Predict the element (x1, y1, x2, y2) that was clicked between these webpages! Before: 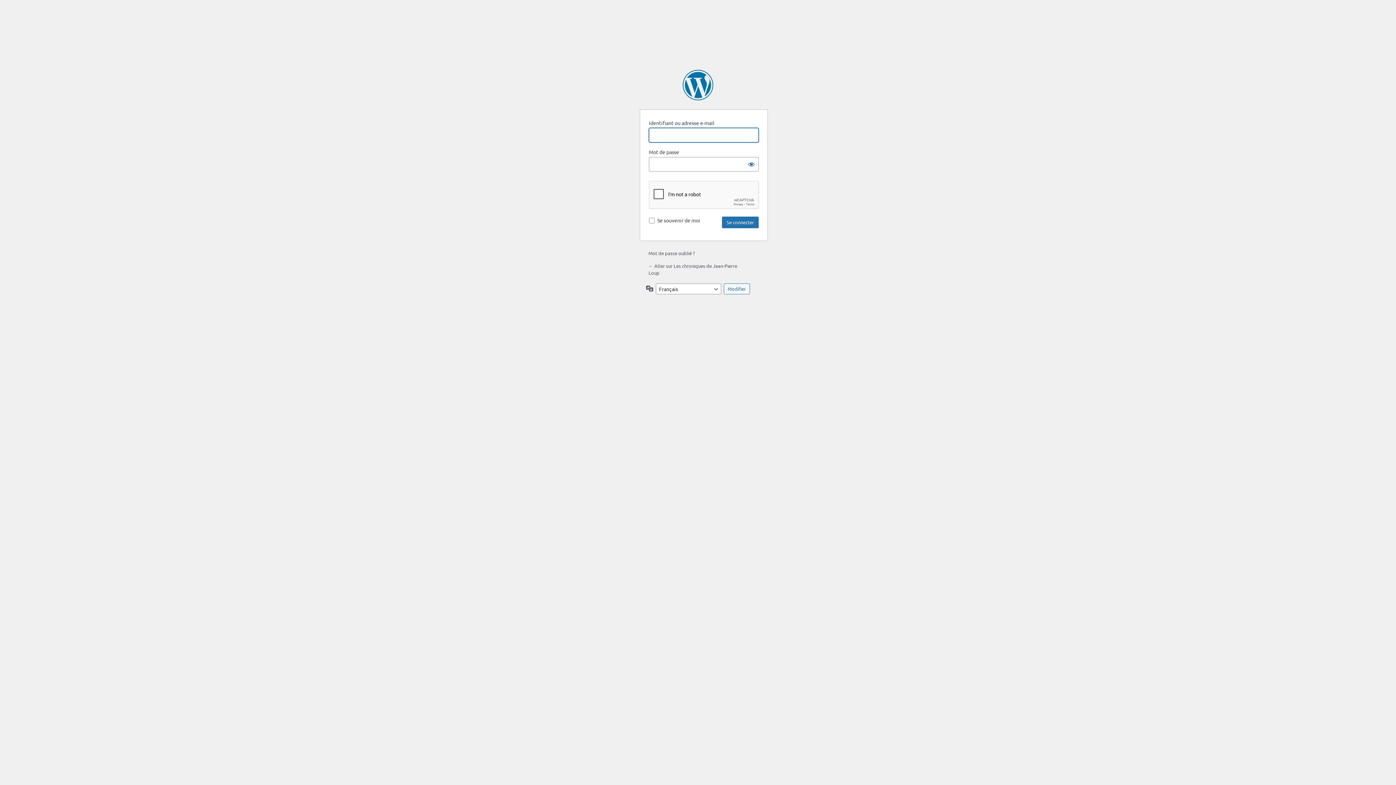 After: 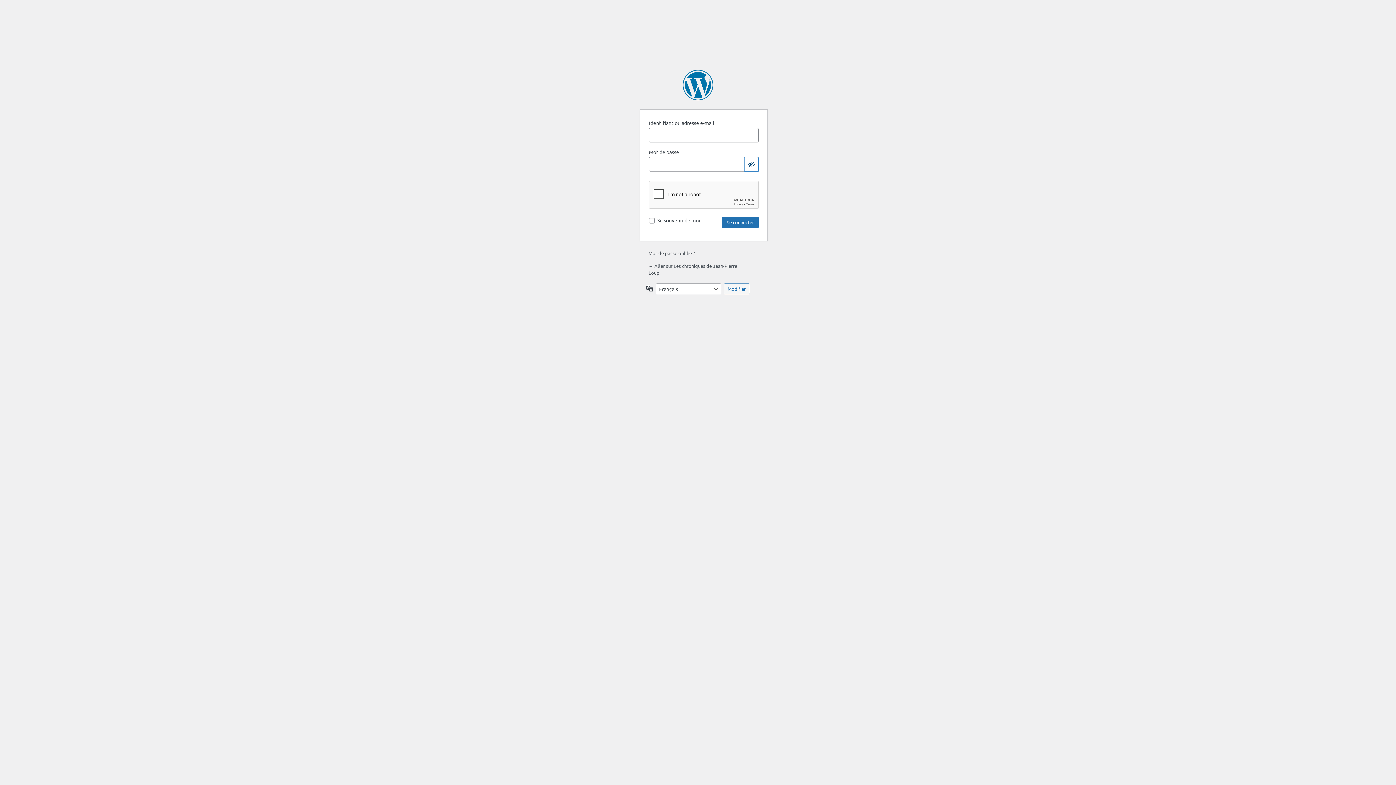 Action: label: Afficher le mot de passe bbox: (744, 157, 758, 171)